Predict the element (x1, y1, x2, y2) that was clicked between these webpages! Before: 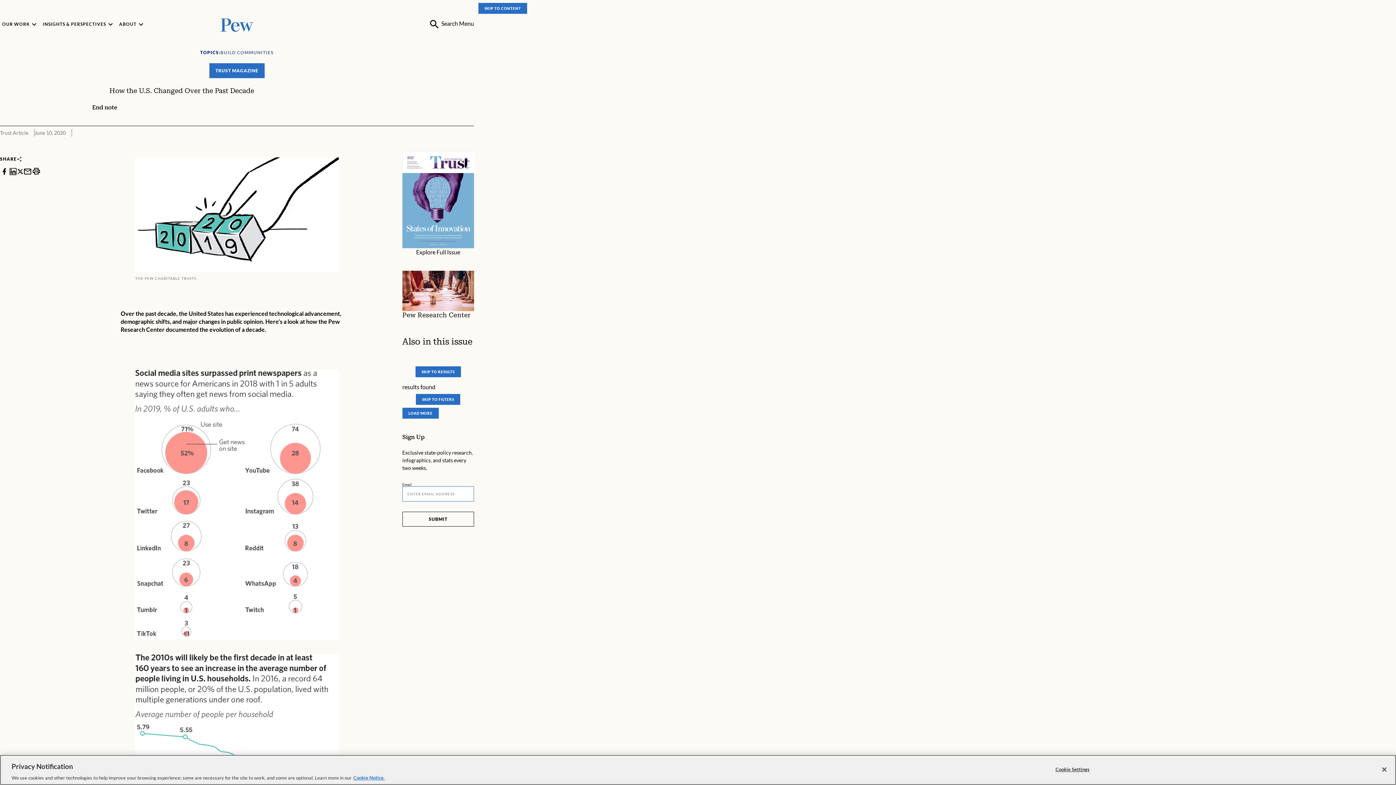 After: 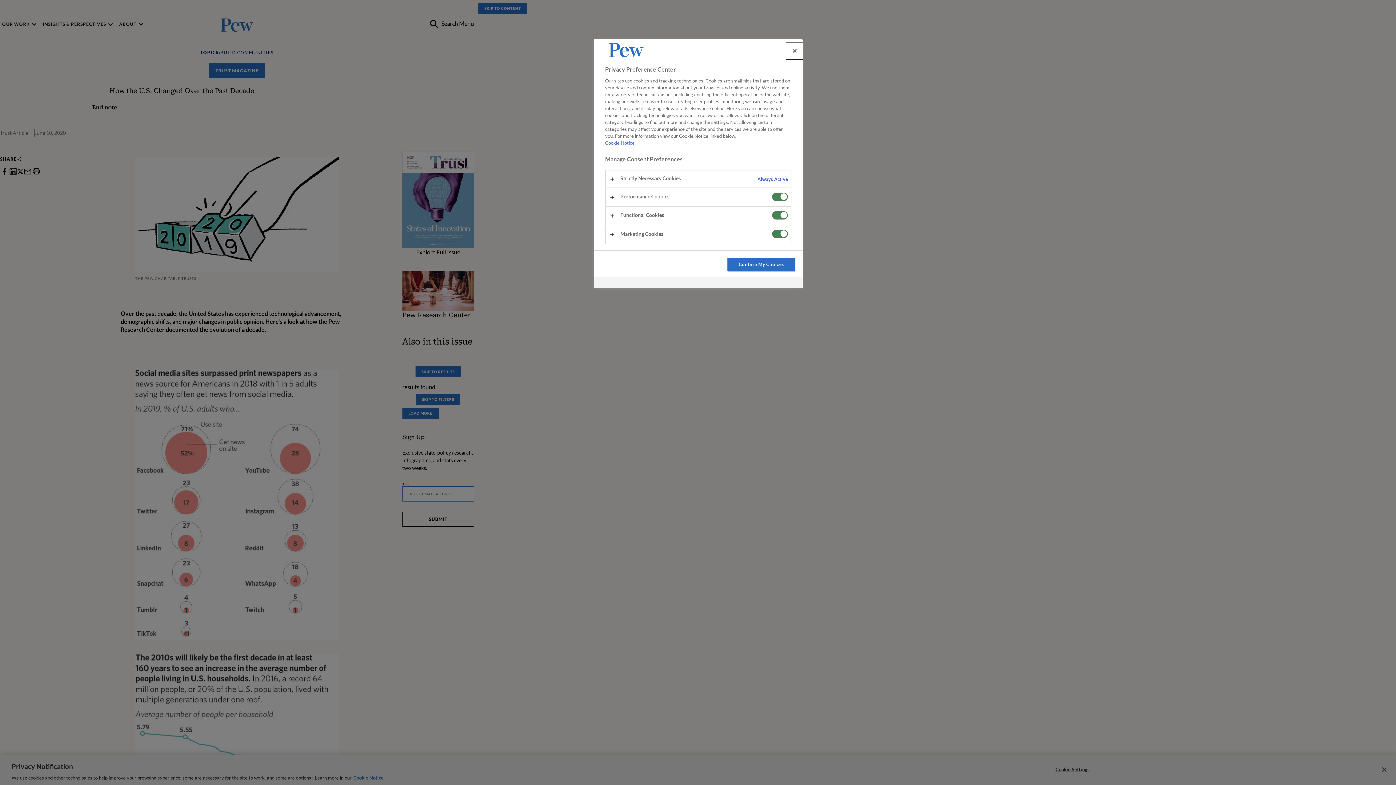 Action: label: Cookie Settings bbox: (1050, 762, 1095, 776)